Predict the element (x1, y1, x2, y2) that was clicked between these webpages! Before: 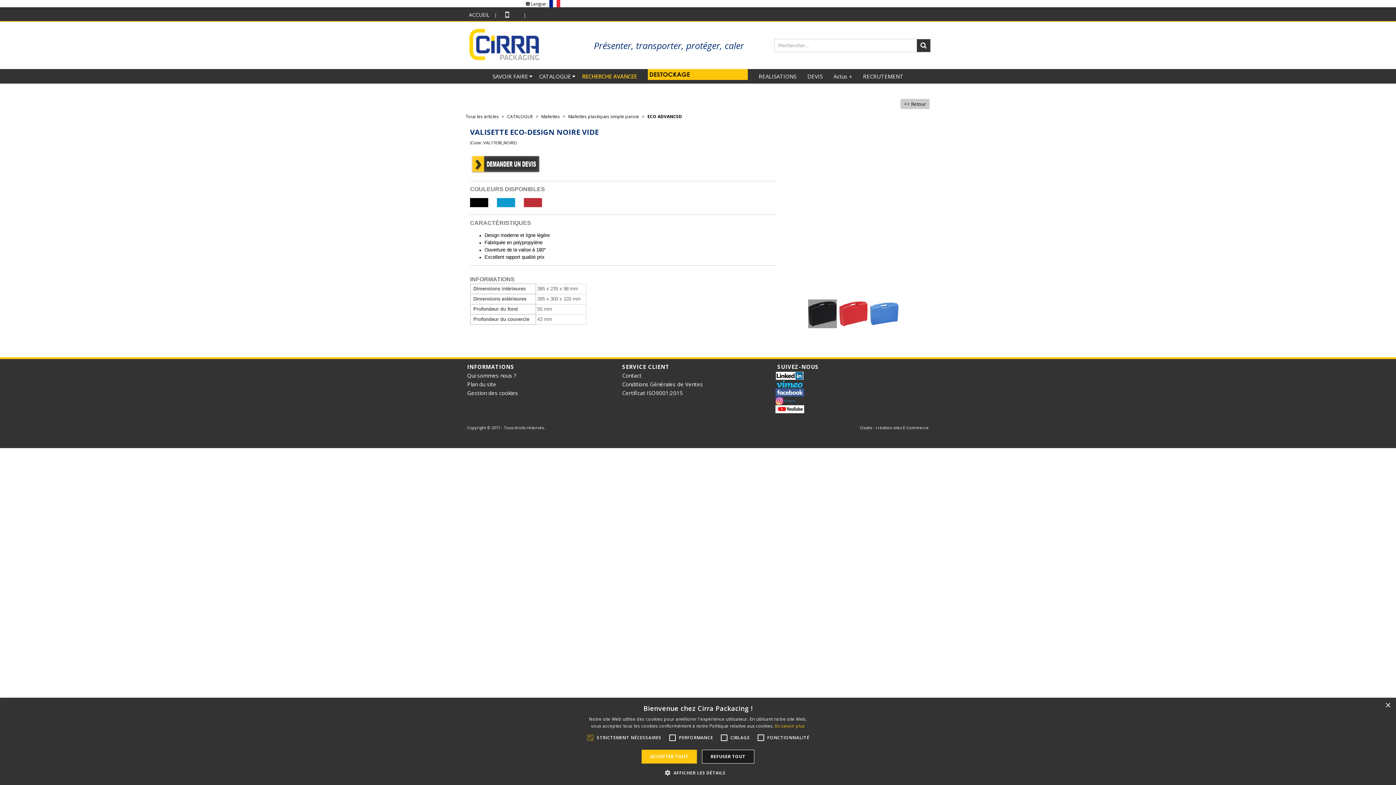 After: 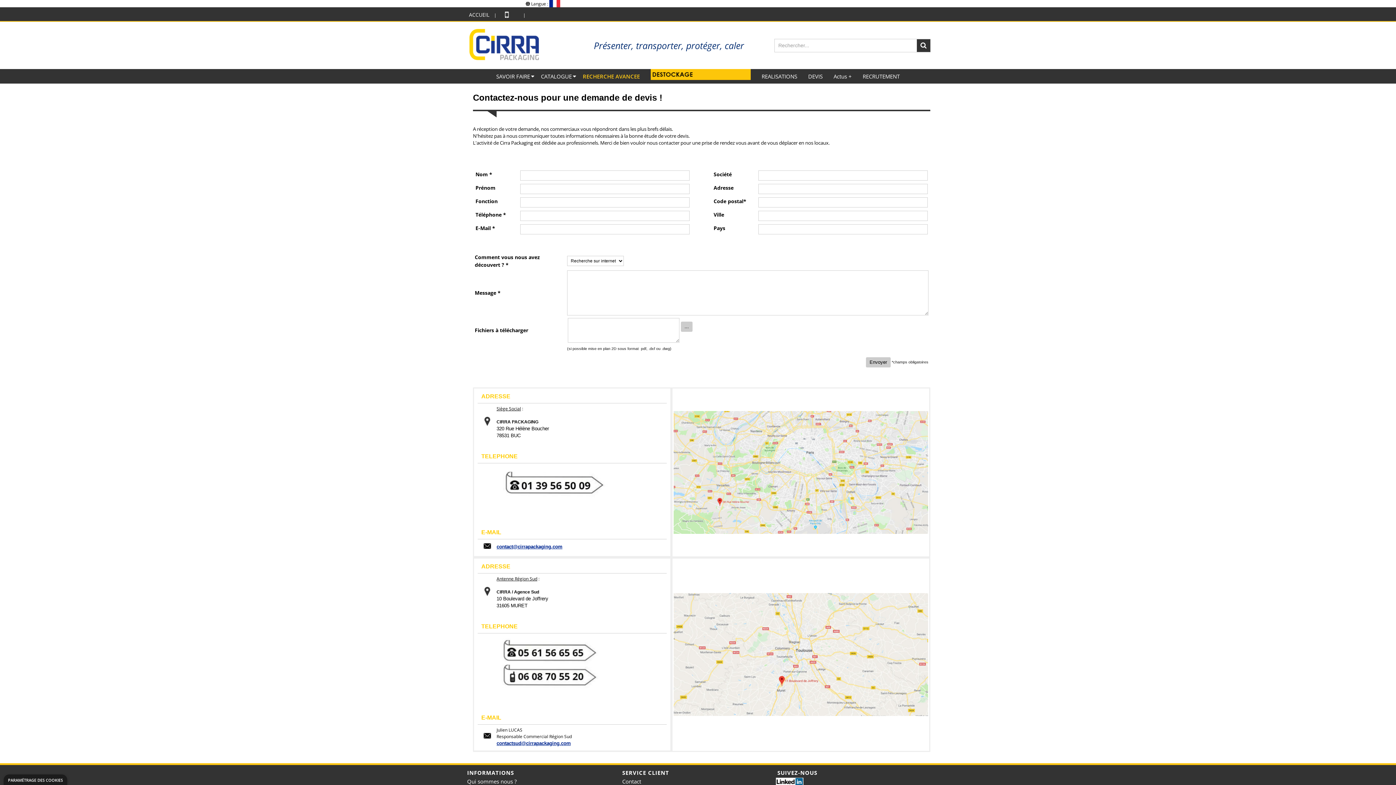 Action: label: Contact bbox: (620, 370, 643, 381)